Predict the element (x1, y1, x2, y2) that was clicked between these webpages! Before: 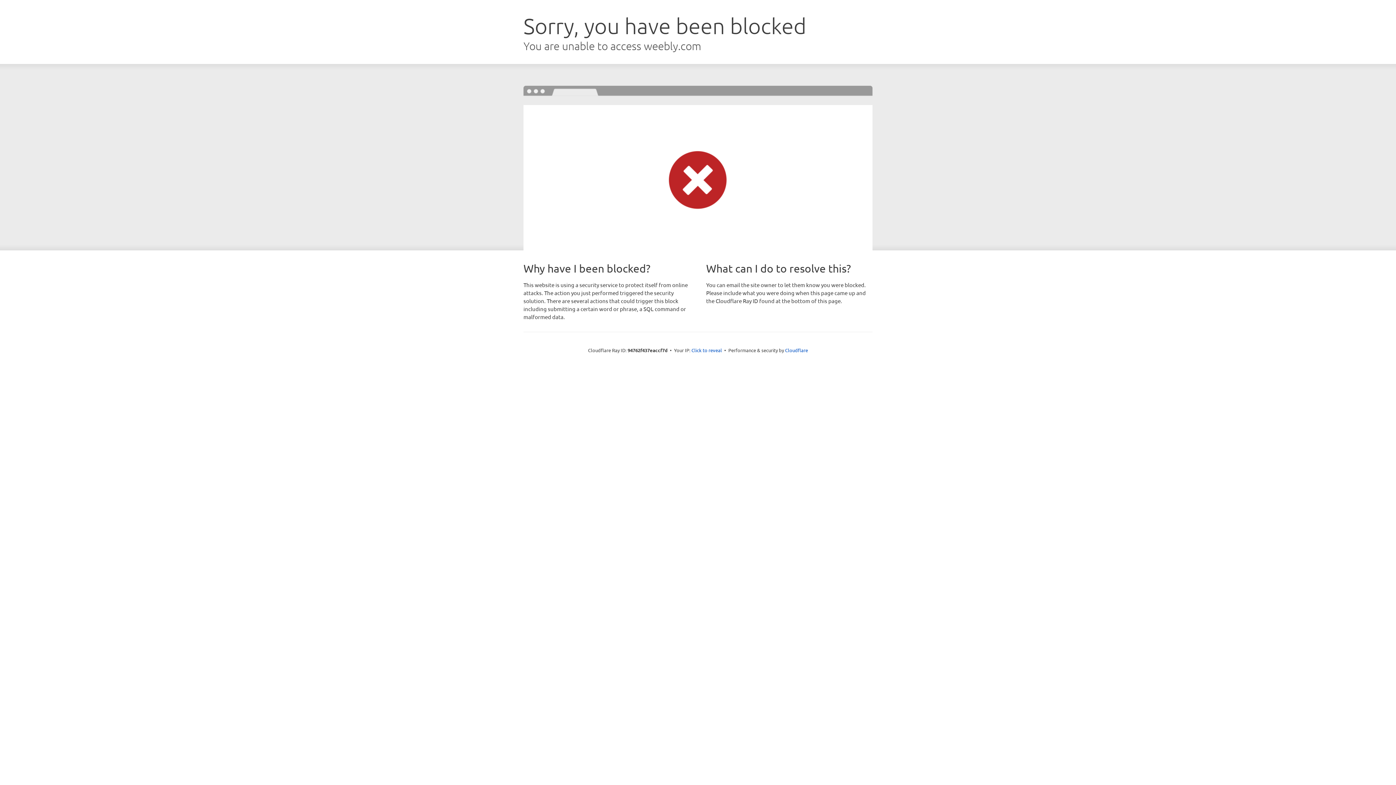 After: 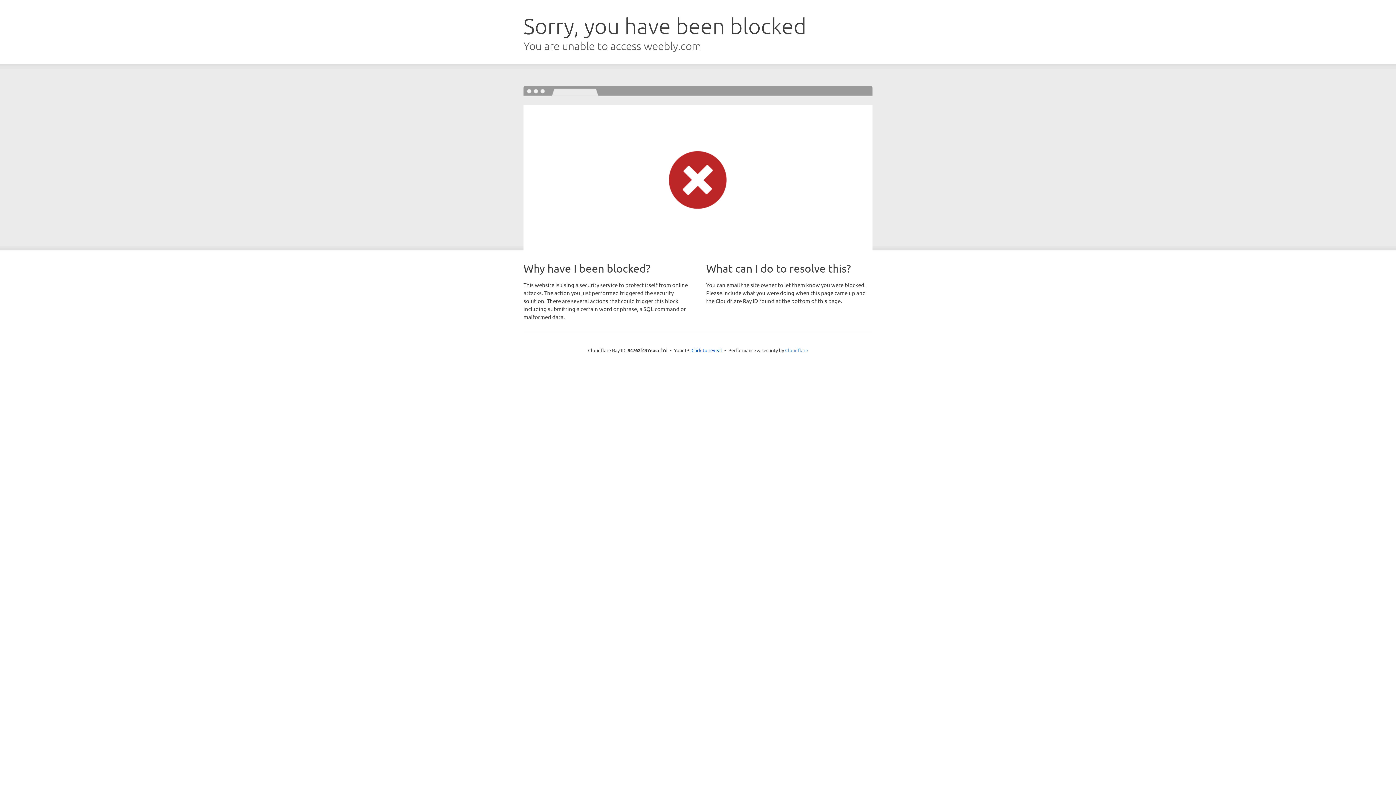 Action: bbox: (785, 347, 808, 353) label: Cloudflare